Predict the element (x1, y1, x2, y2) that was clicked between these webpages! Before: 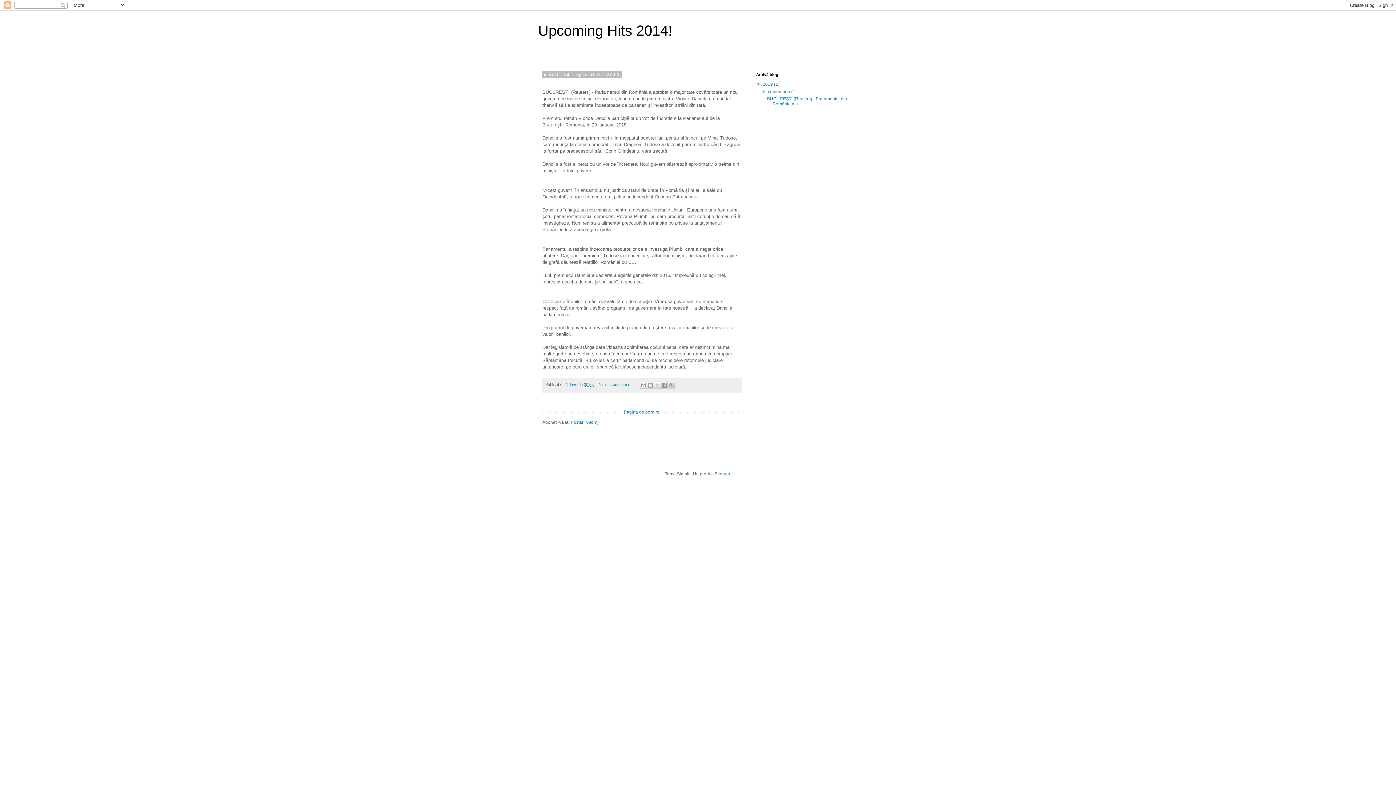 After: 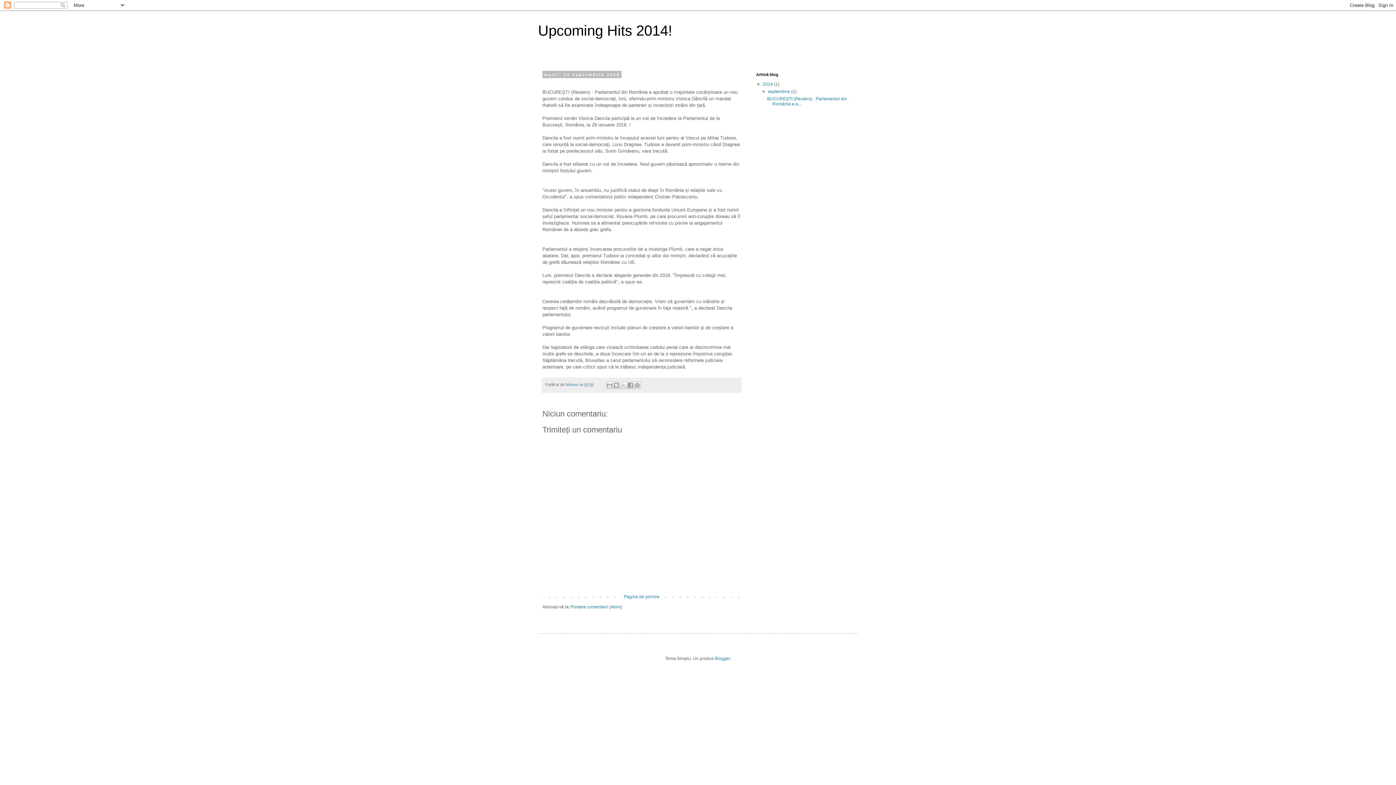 Action: bbox: (598, 382, 632, 387) label: Niciun comentariu: 